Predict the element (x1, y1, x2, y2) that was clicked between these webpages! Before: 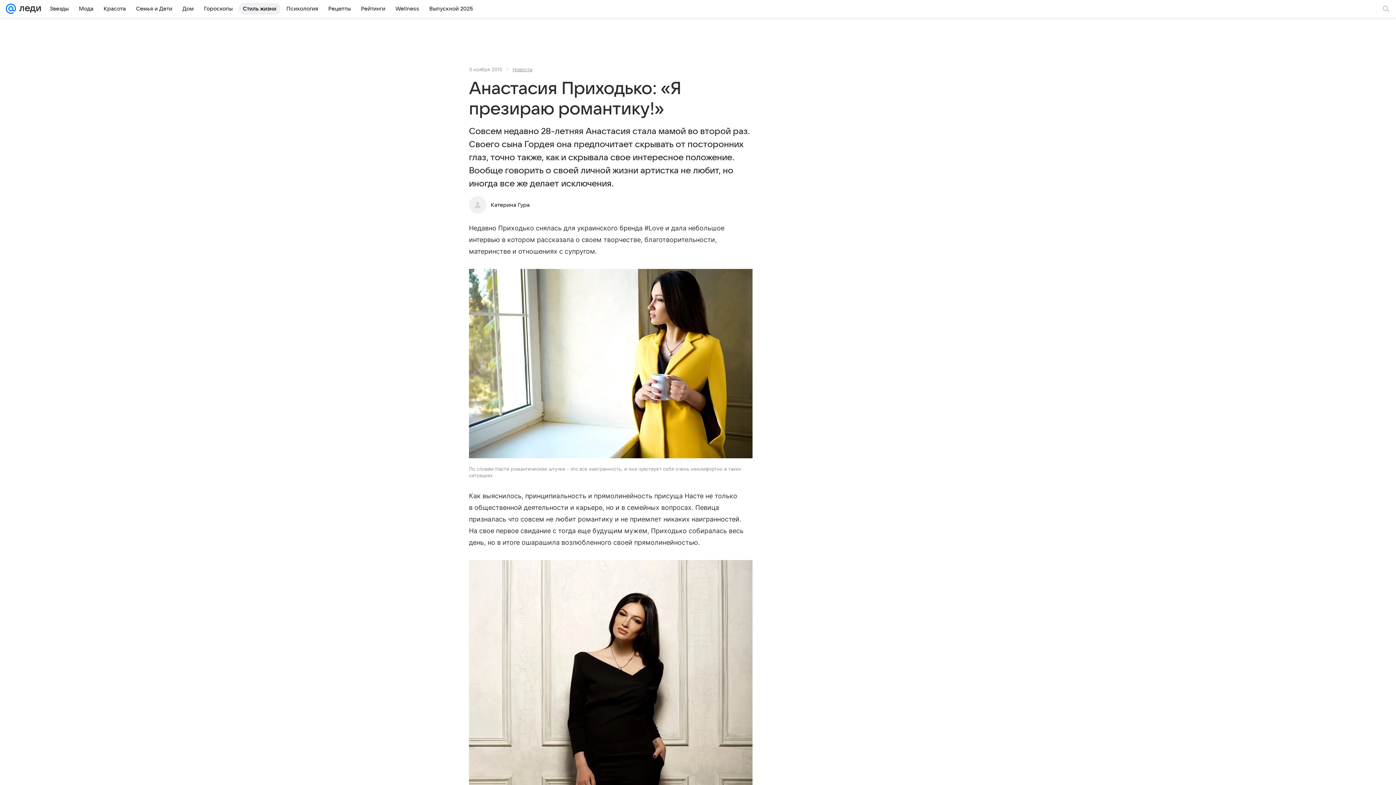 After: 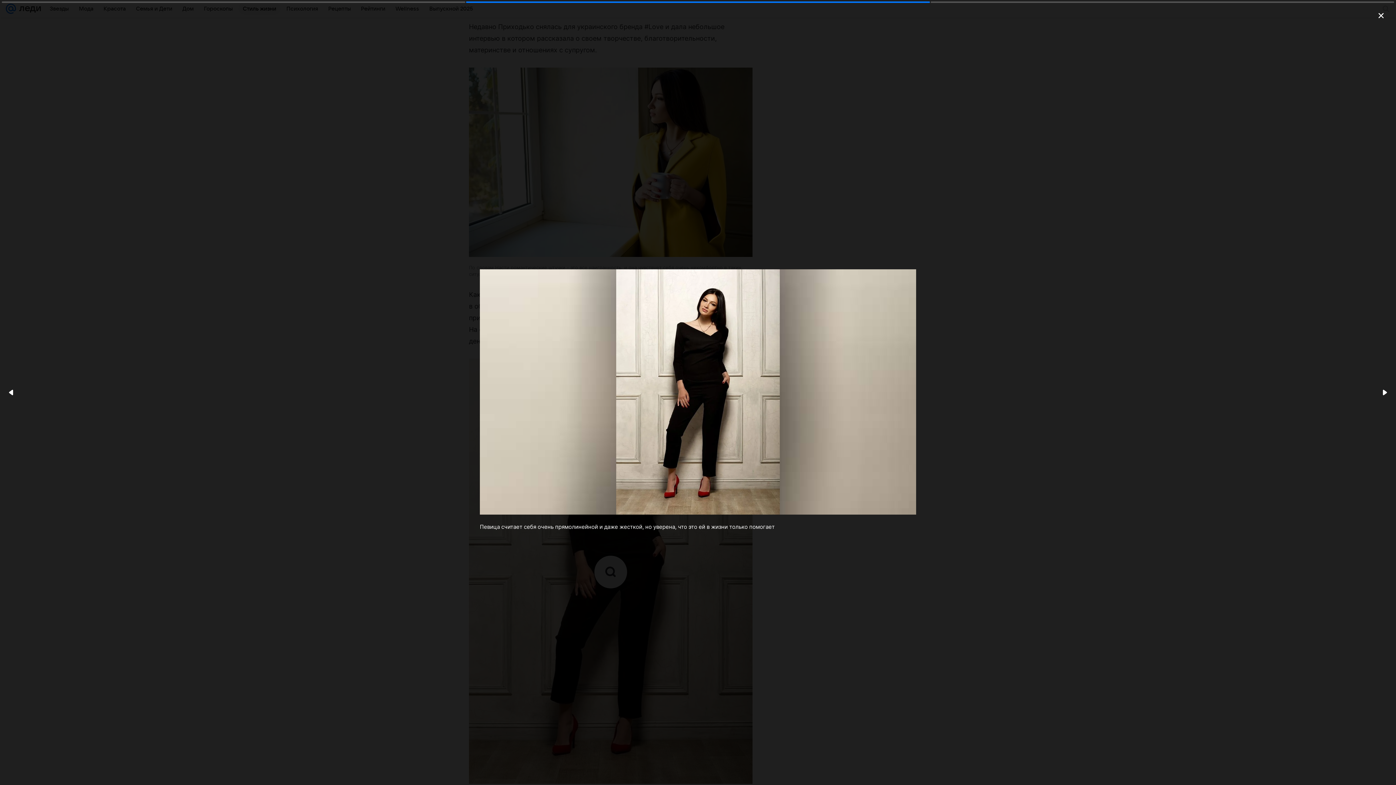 Action: bbox: (469, 560, 752, 987)